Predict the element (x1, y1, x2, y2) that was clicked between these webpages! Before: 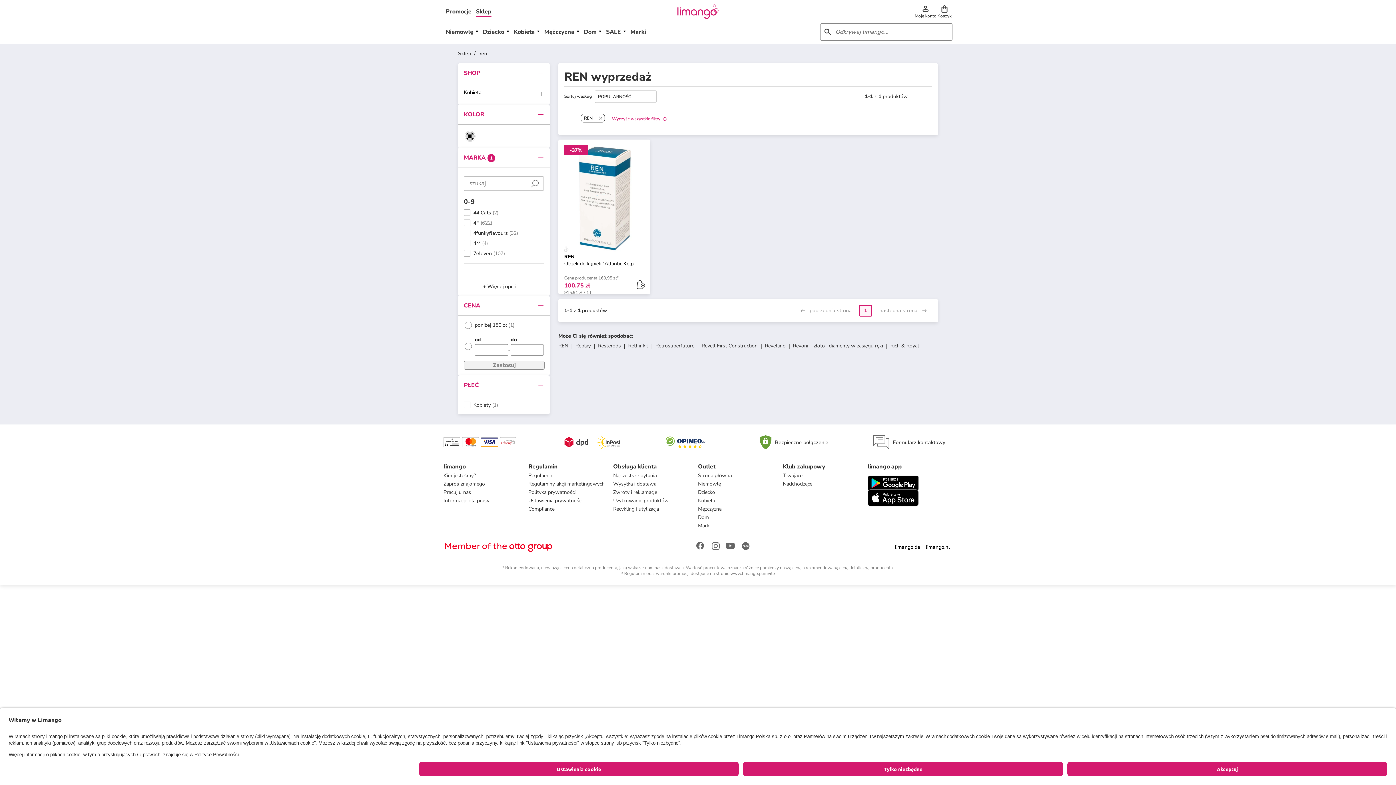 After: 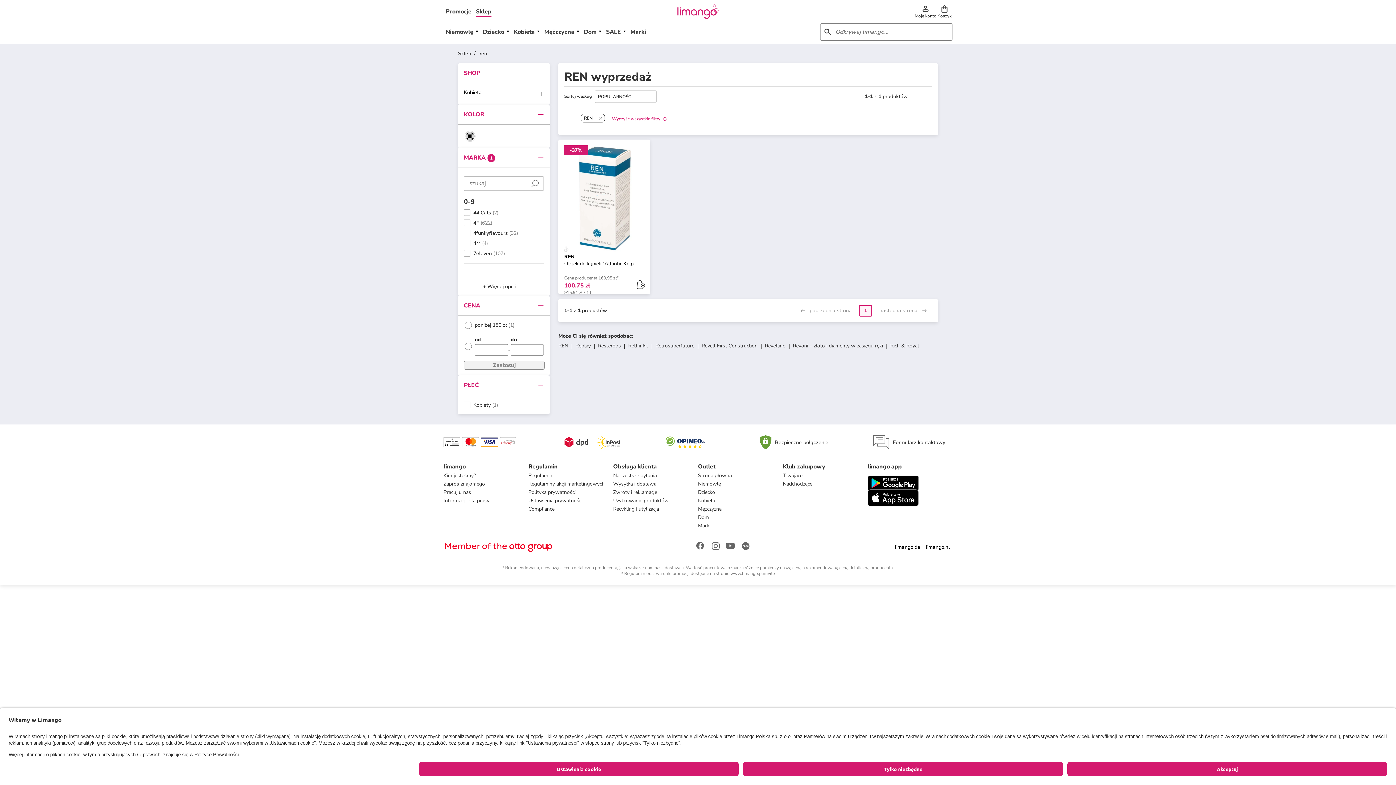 Action: bbox: (542, 23, 581, 40) label: Mężczyzna